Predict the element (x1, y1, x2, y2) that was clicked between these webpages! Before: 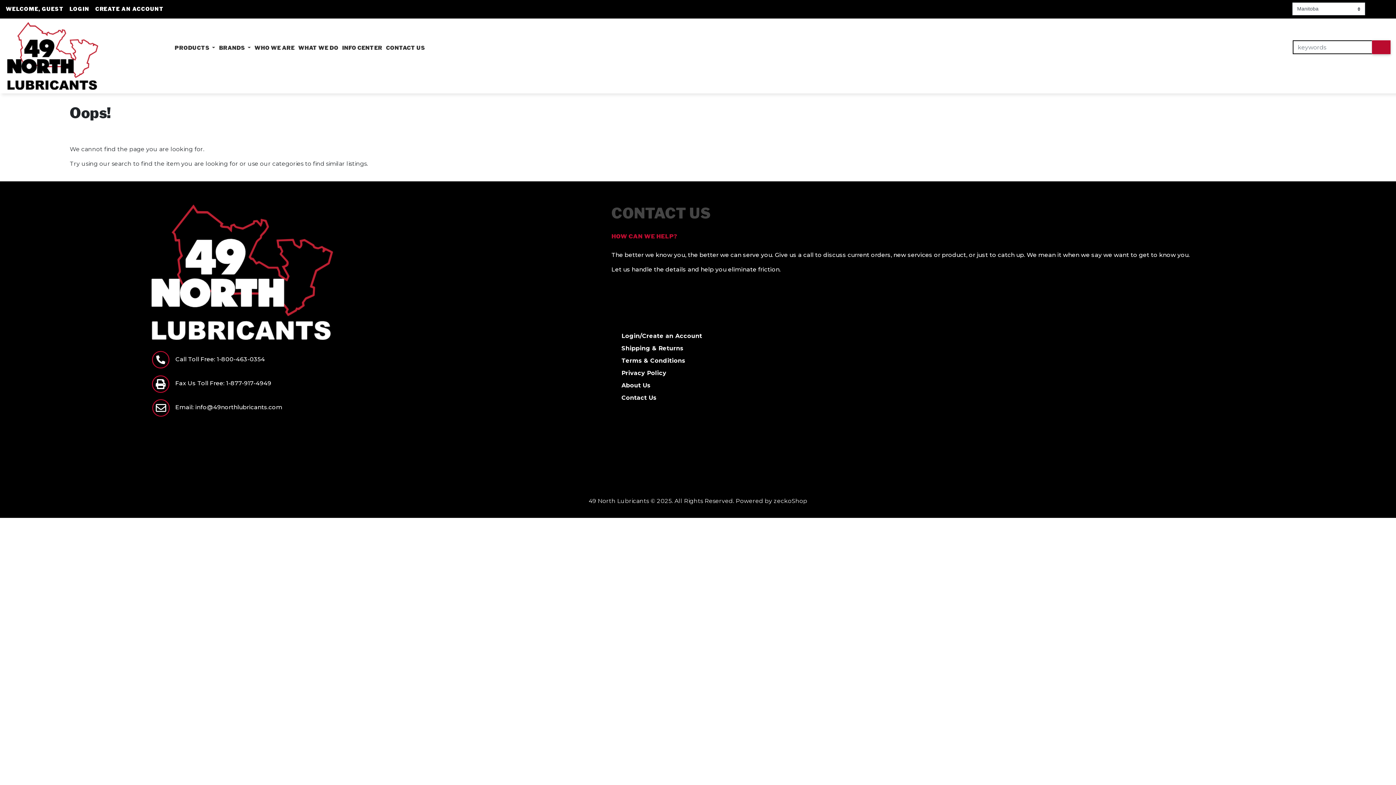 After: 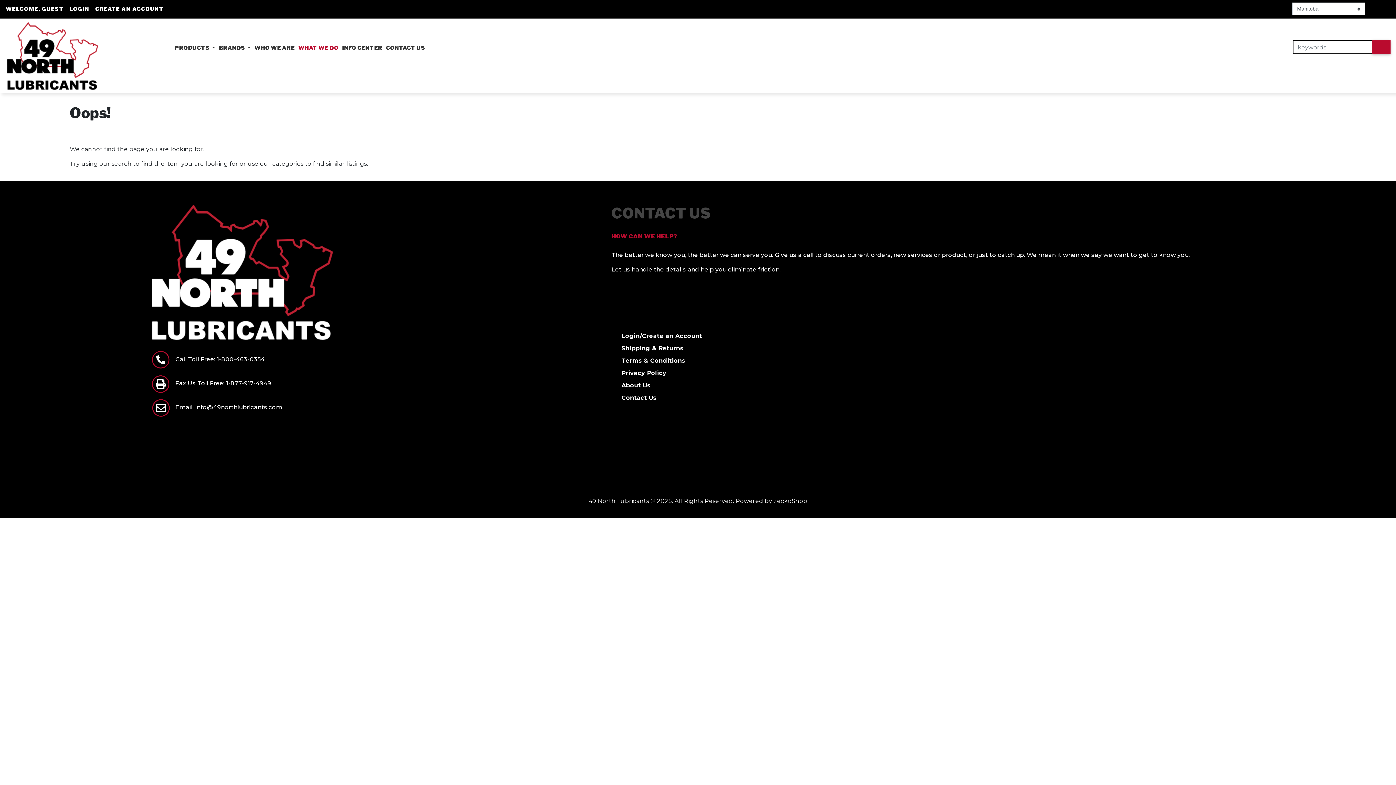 Action: bbox: (298, 44, 338, 51) label: WHAT WE DO